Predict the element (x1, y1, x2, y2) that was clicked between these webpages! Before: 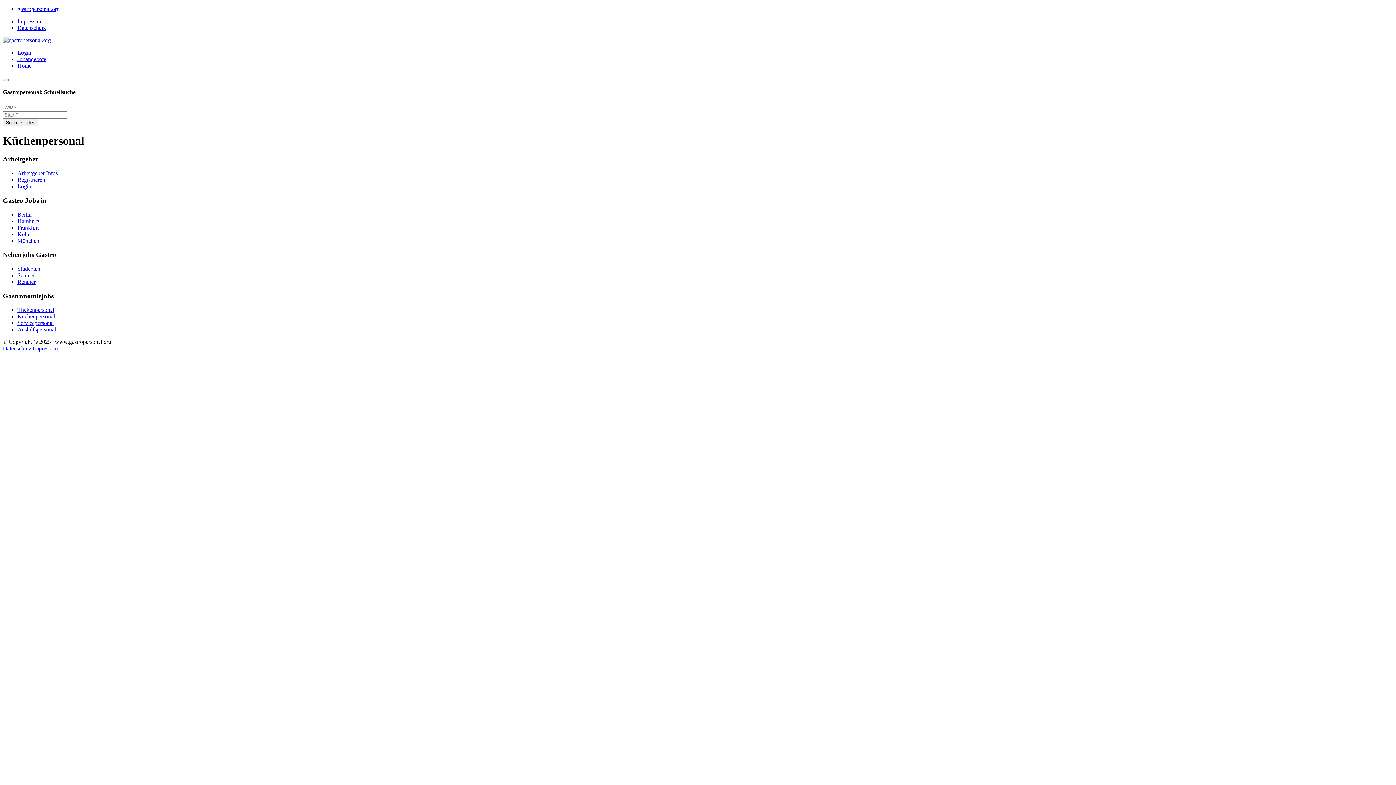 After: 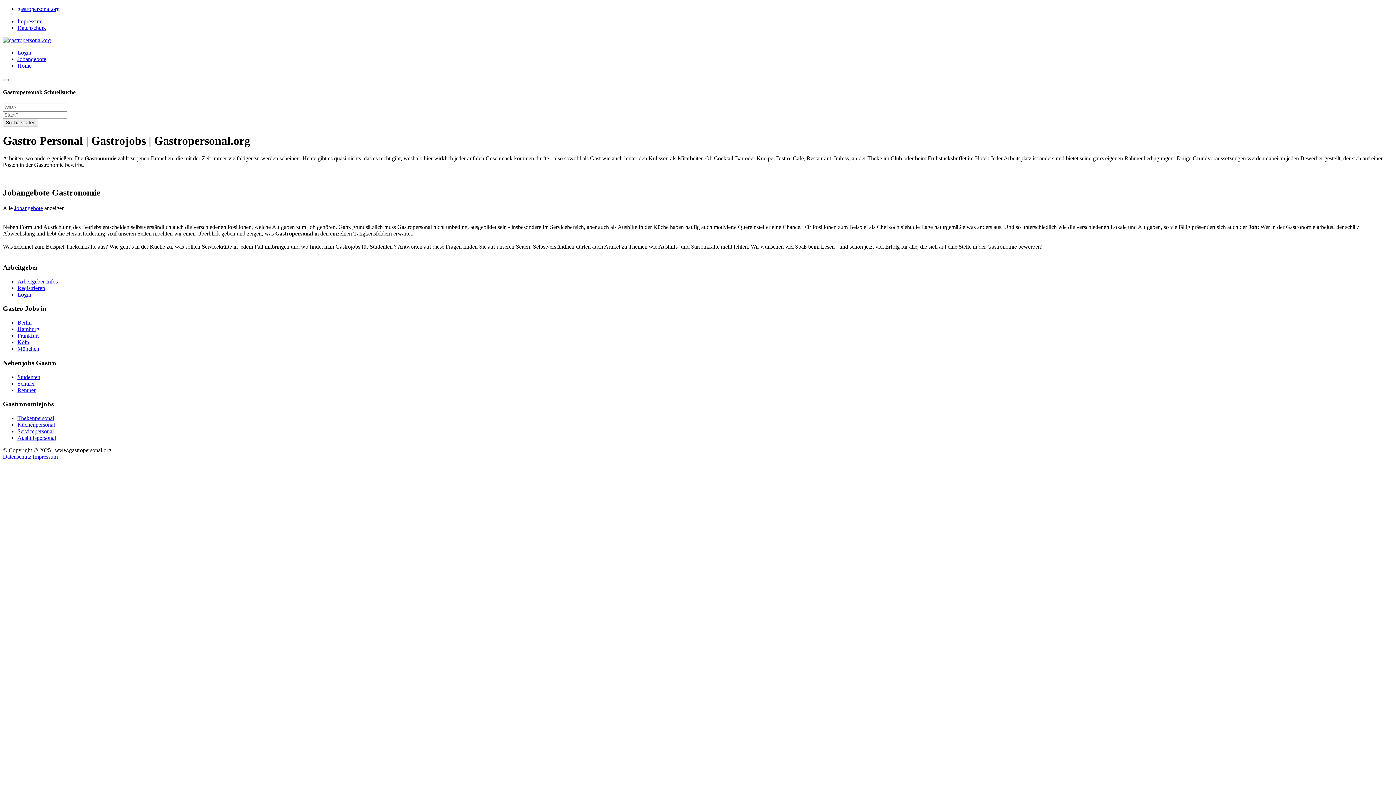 Action: bbox: (17, 5, 59, 12) label: gastropersonal.org